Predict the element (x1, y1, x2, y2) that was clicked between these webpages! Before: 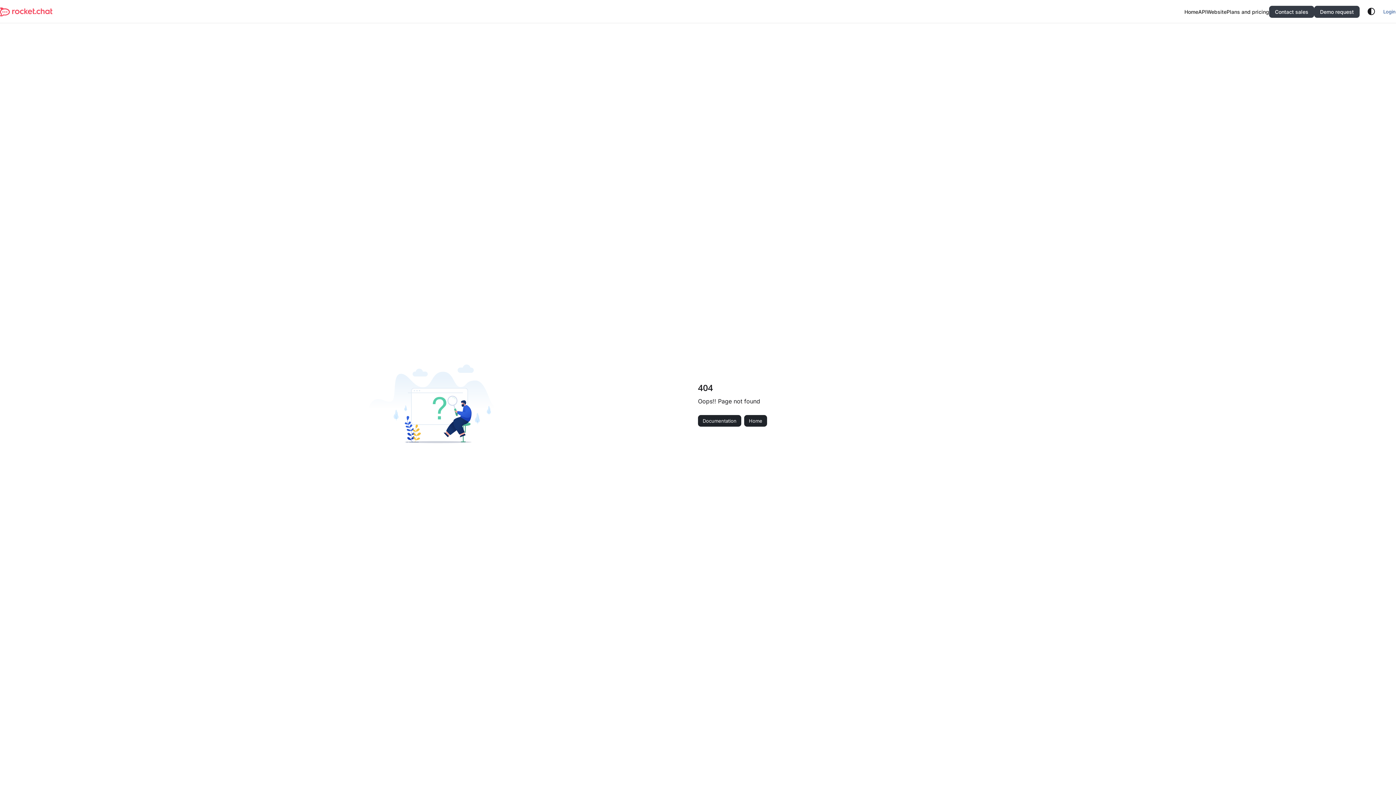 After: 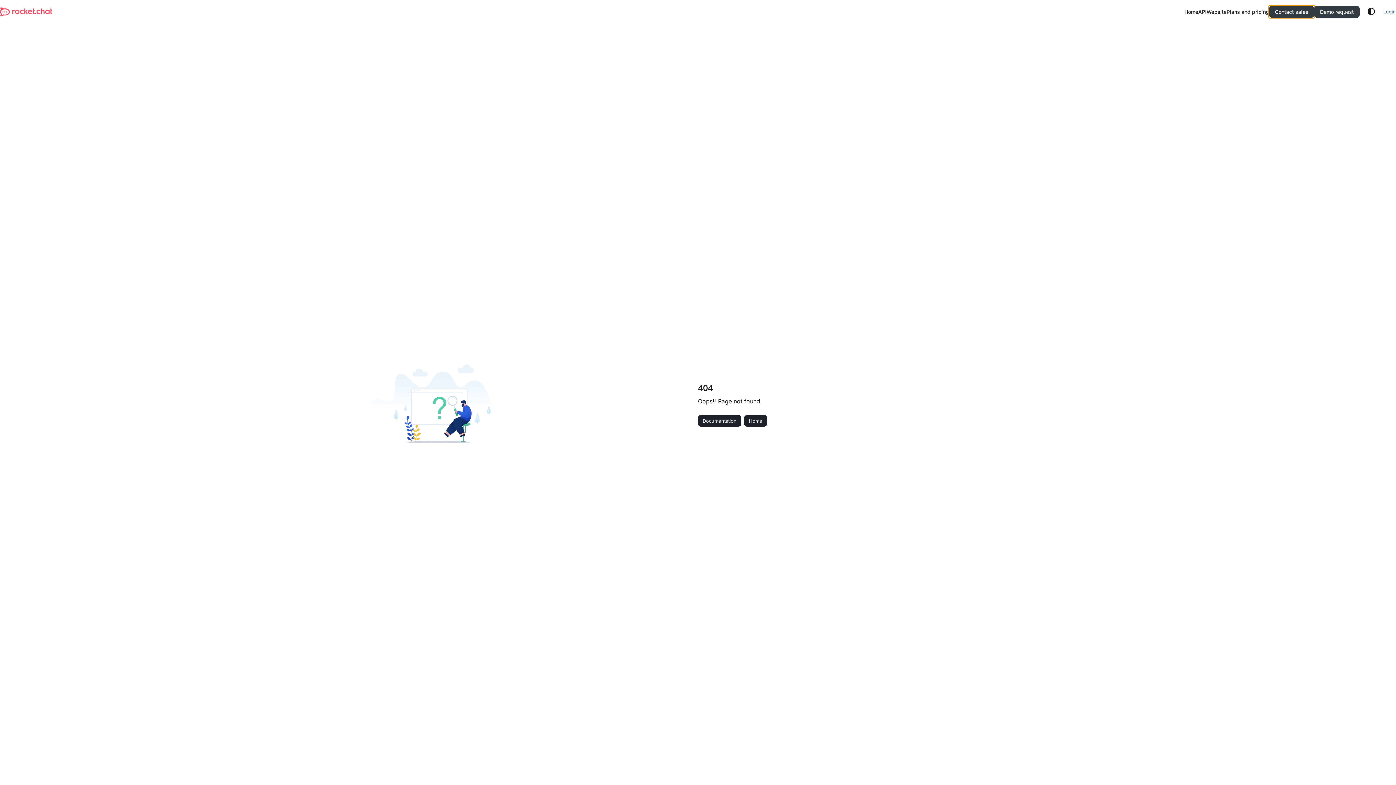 Action: label: Contact sales bbox: (1269, 5, 1314, 17)